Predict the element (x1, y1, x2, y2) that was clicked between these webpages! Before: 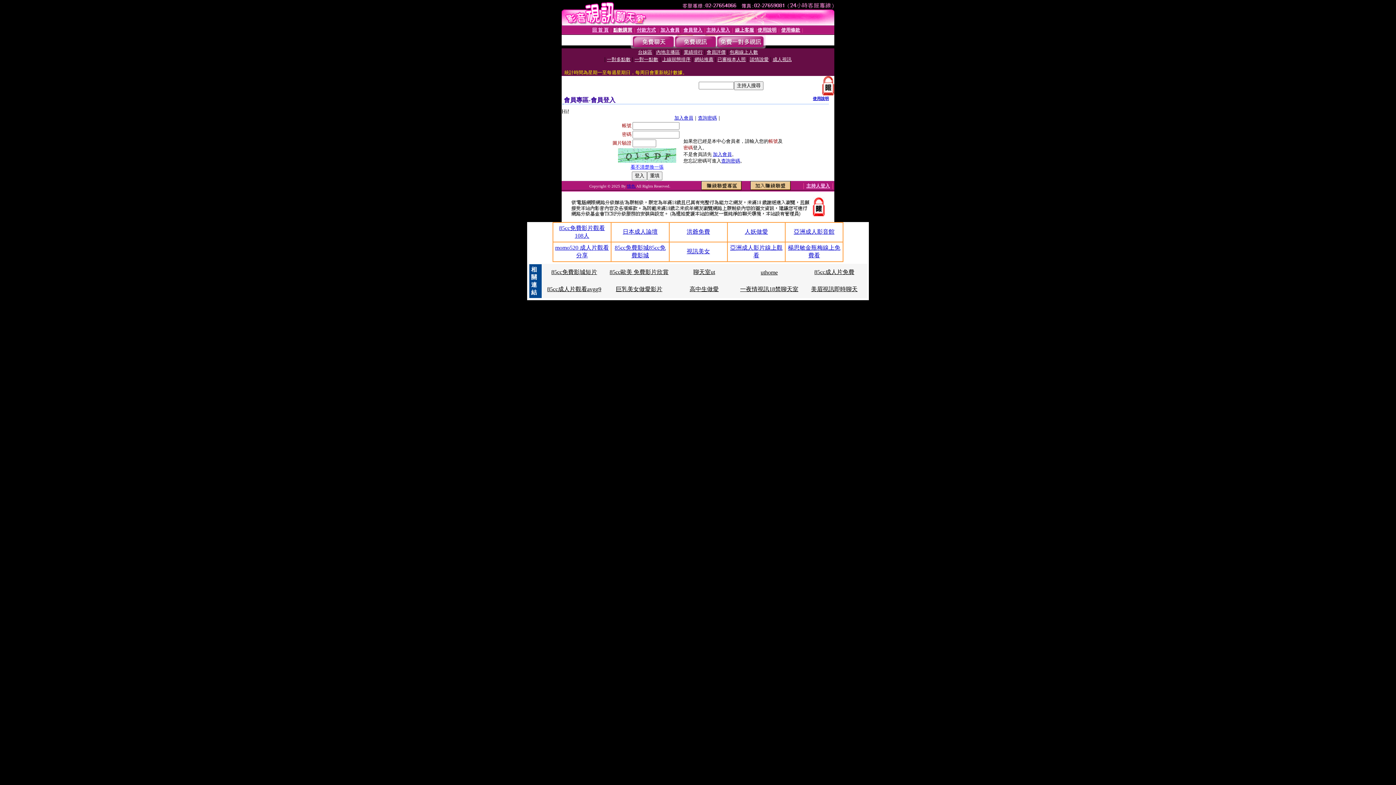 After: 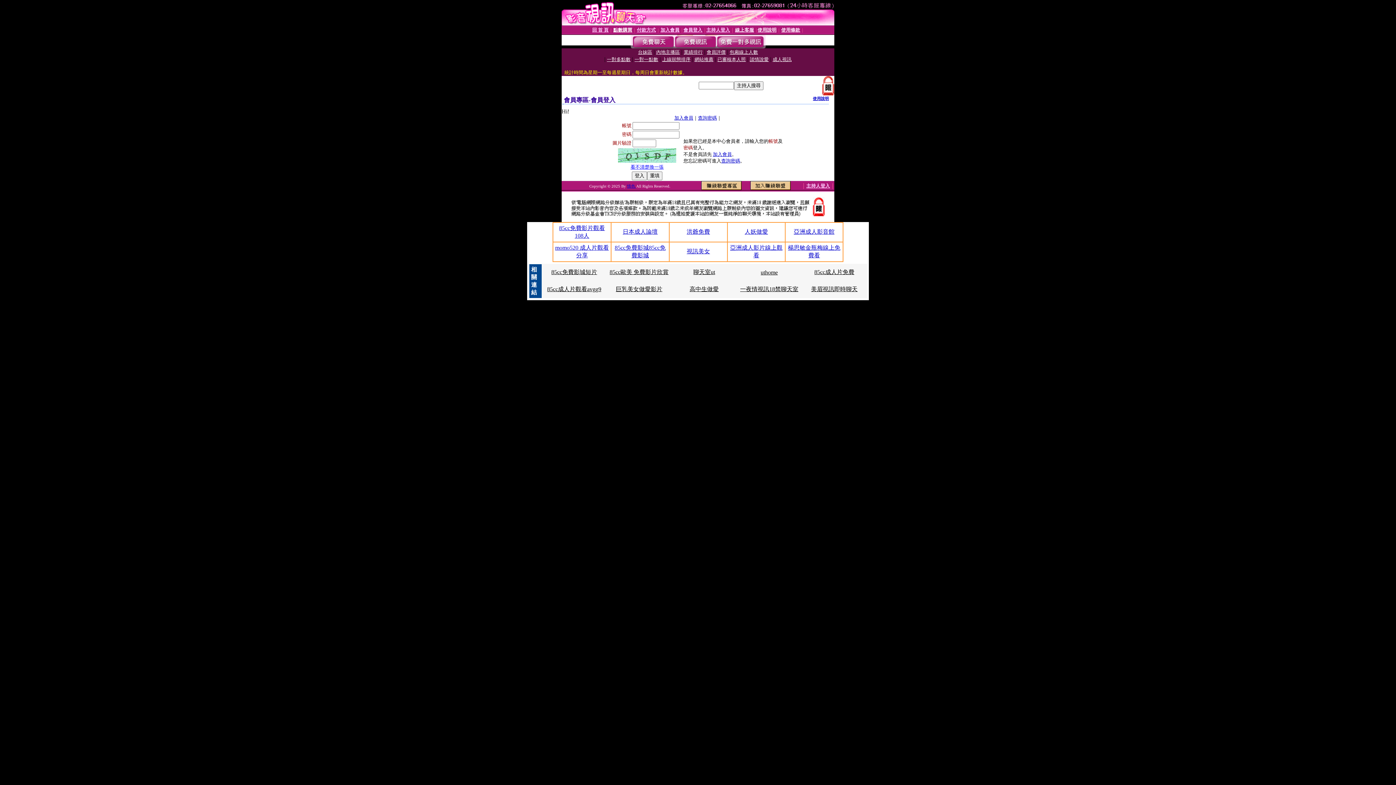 Action: label: 85cc免費影城短片 bbox: (551, 269, 597, 275)